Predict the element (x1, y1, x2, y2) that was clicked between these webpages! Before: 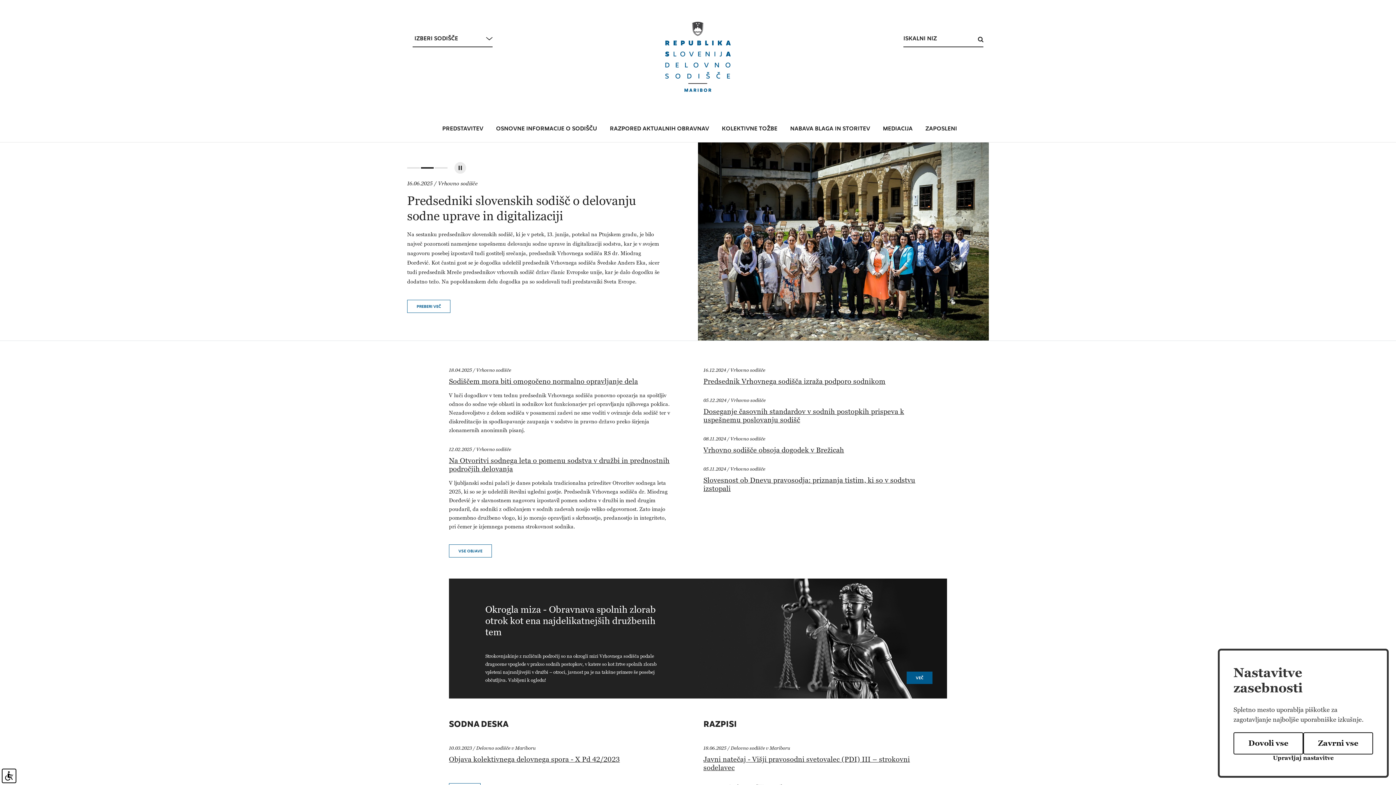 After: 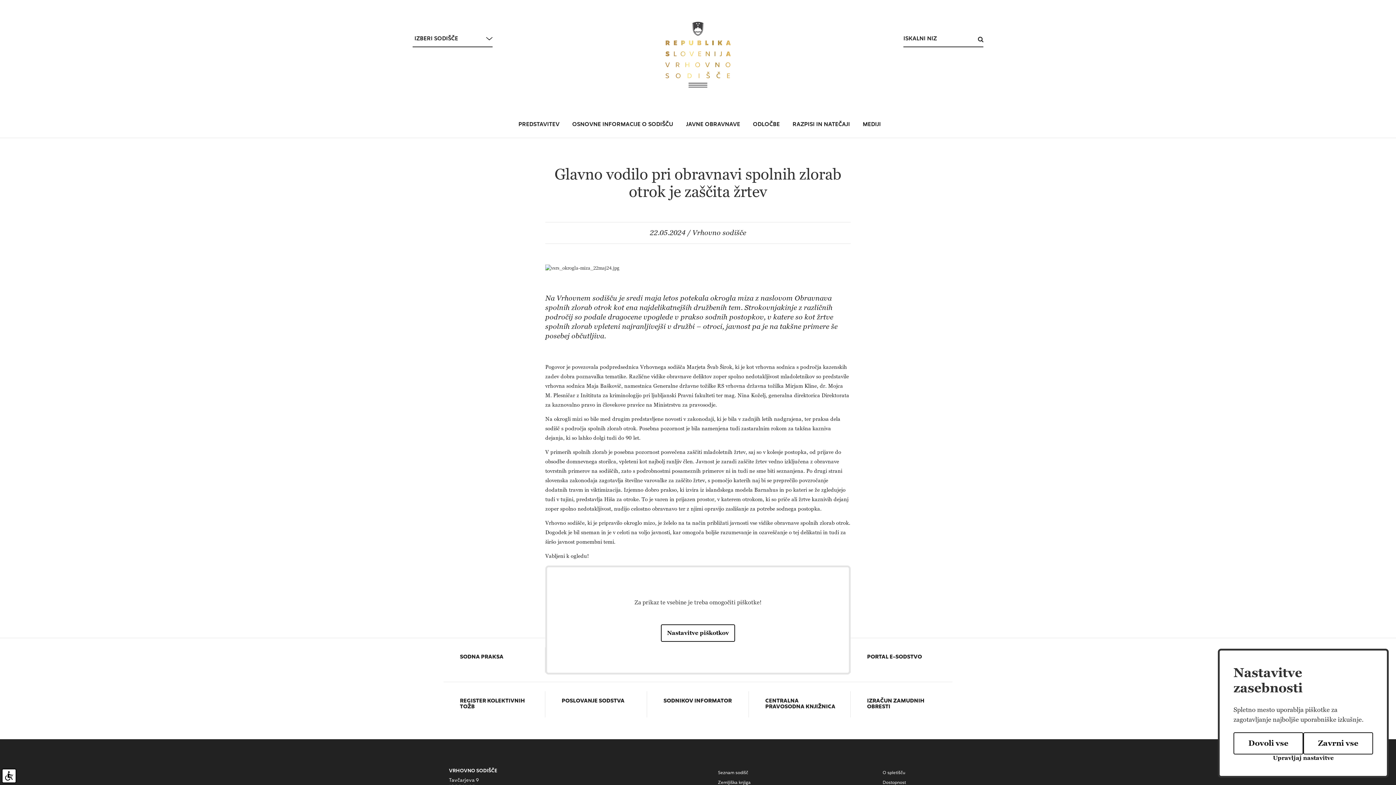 Action: bbox: (906, 672, 932, 684) label: VEČ